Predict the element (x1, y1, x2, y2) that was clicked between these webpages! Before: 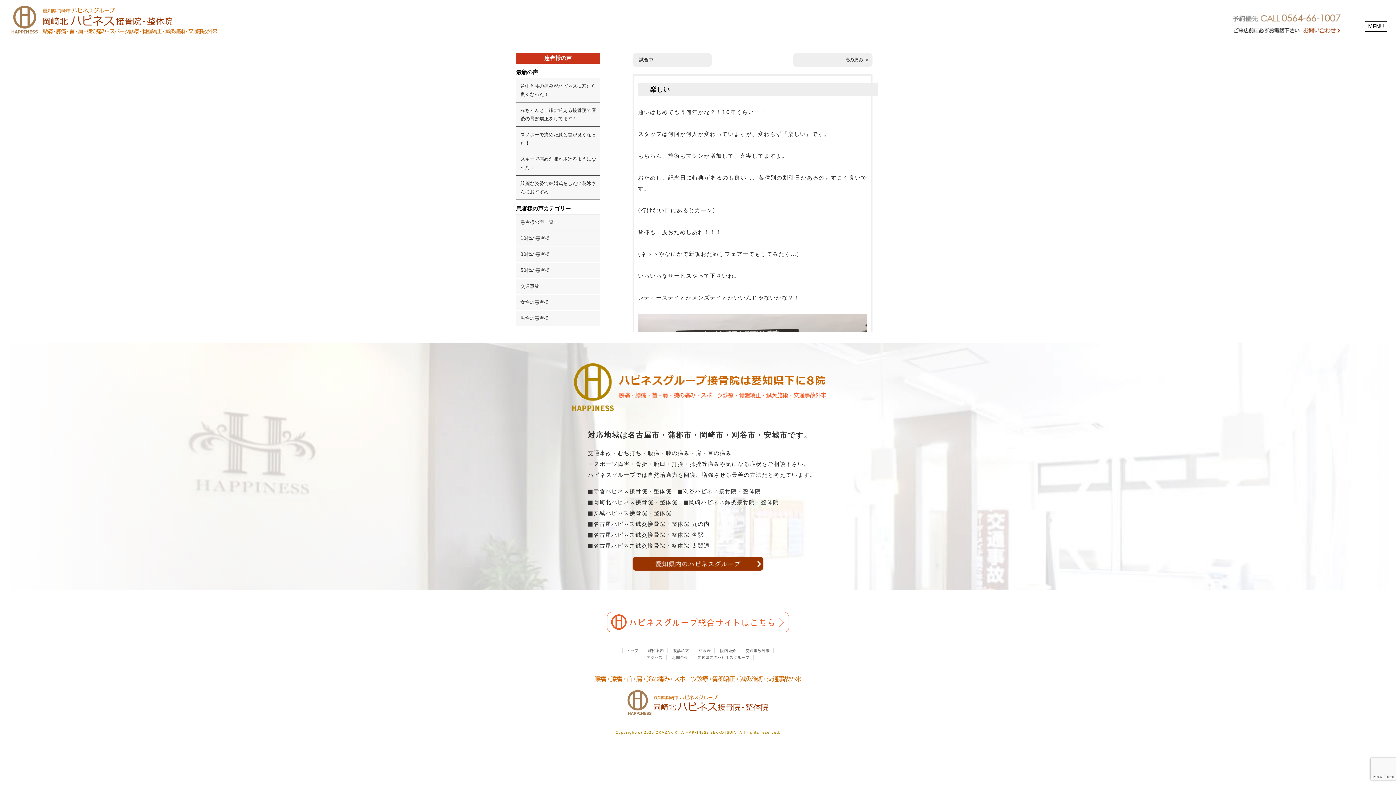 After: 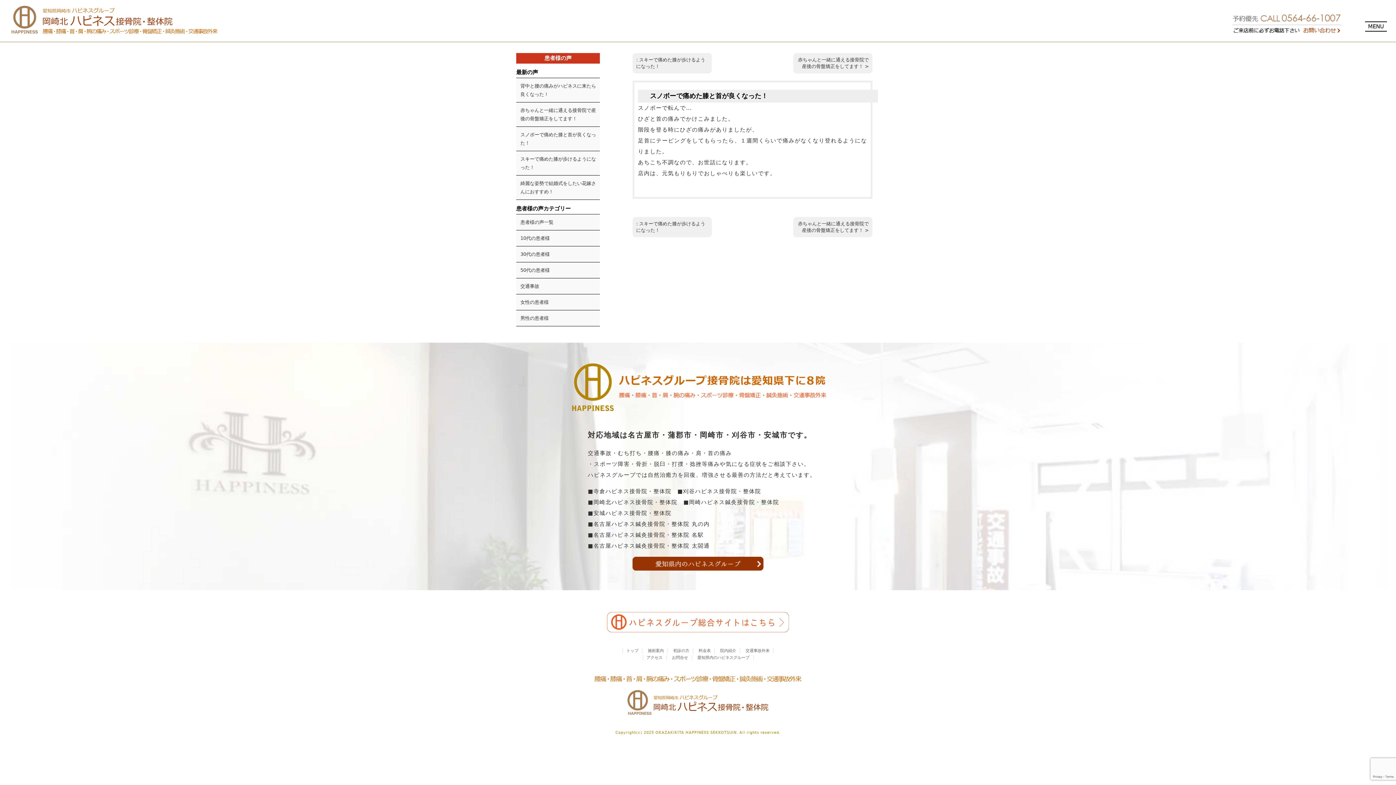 Action: bbox: (516, 126, 600, 151) label: スノボーで痛めた膝と首が良くなった！